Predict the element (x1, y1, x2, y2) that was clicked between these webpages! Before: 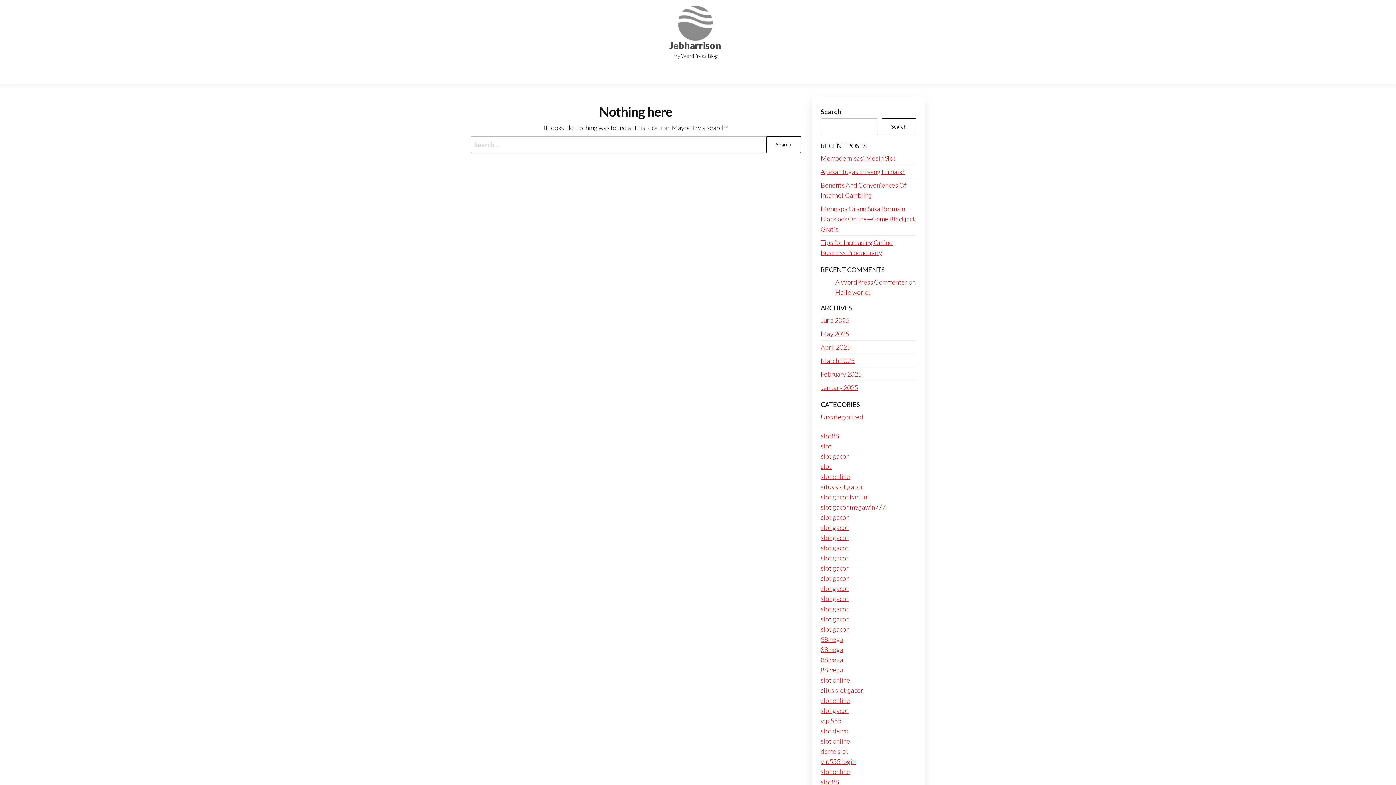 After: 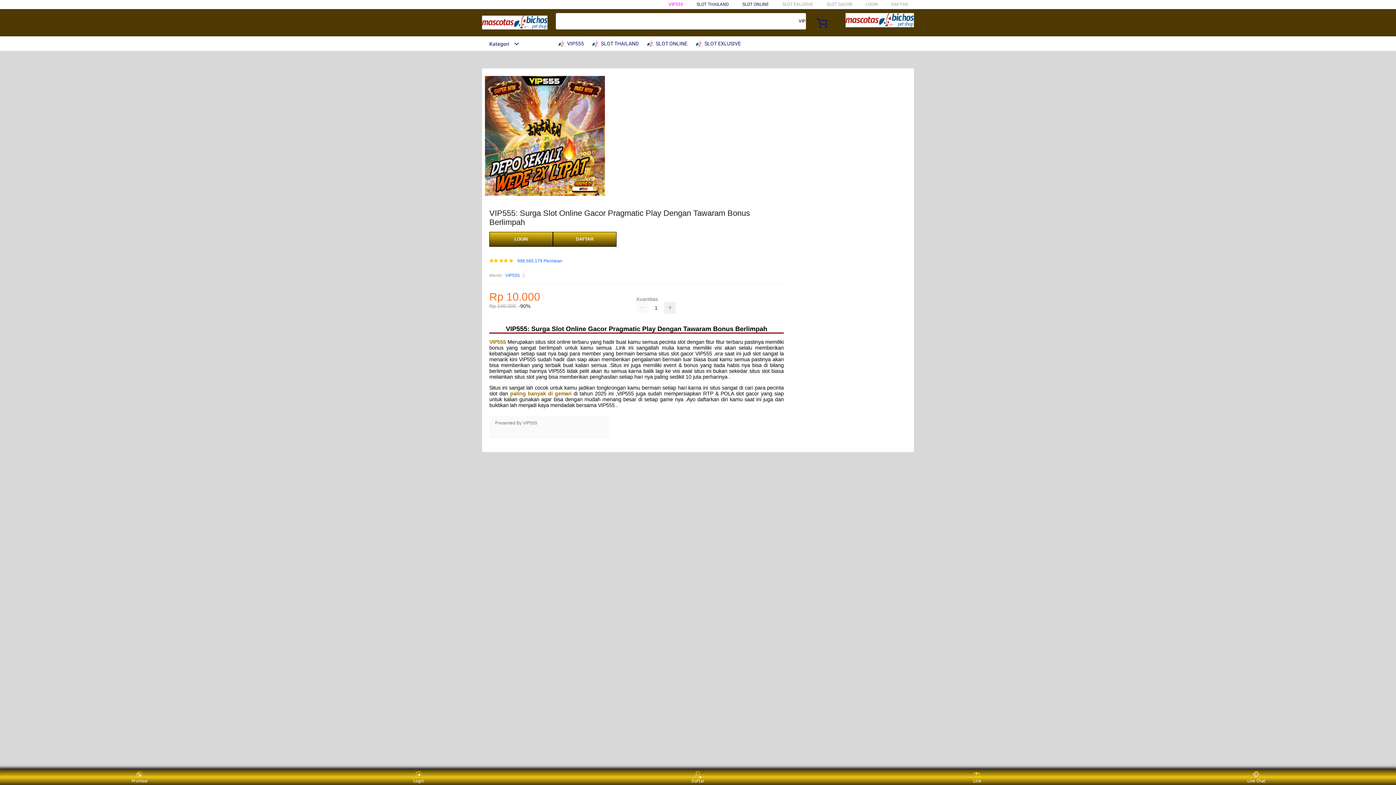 Action: label: demo slot bbox: (820, 747, 848, 755)